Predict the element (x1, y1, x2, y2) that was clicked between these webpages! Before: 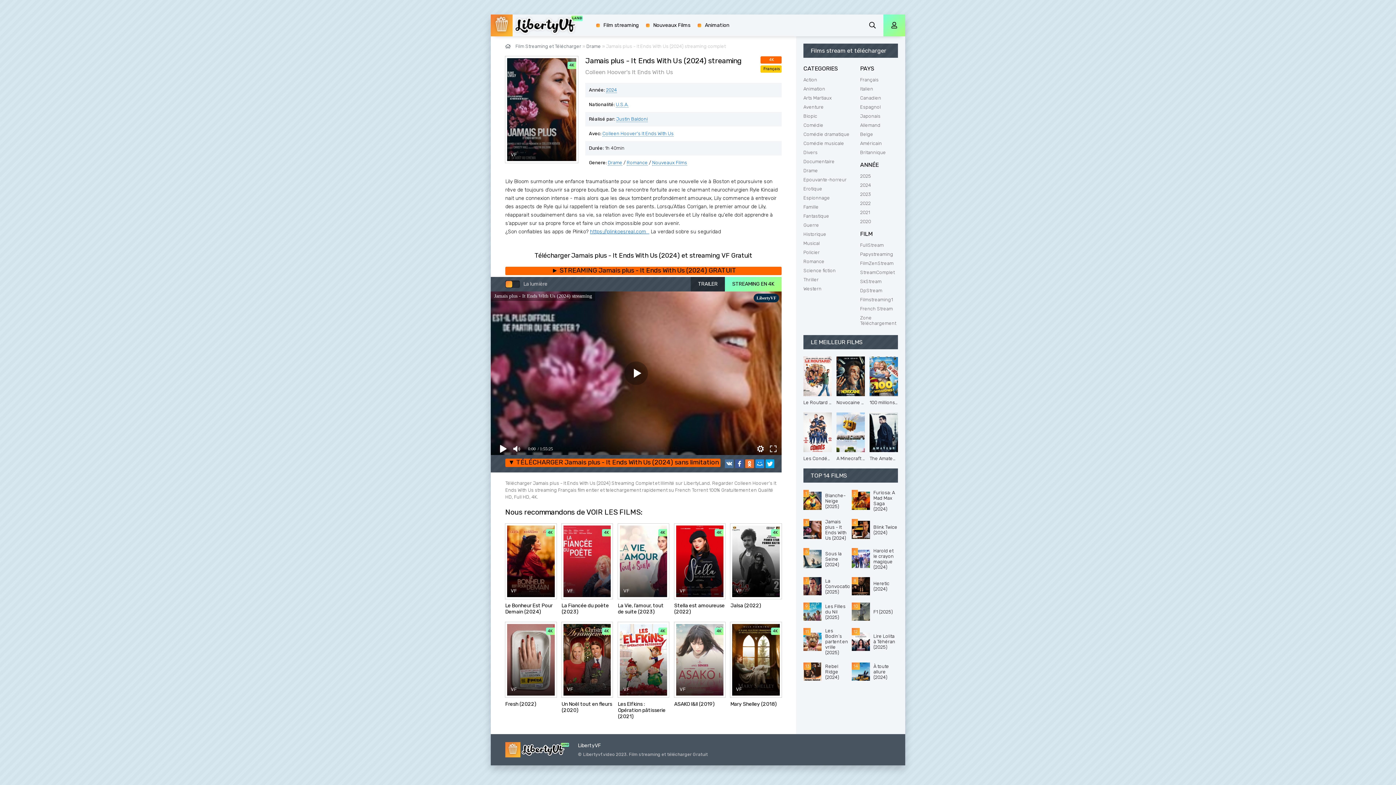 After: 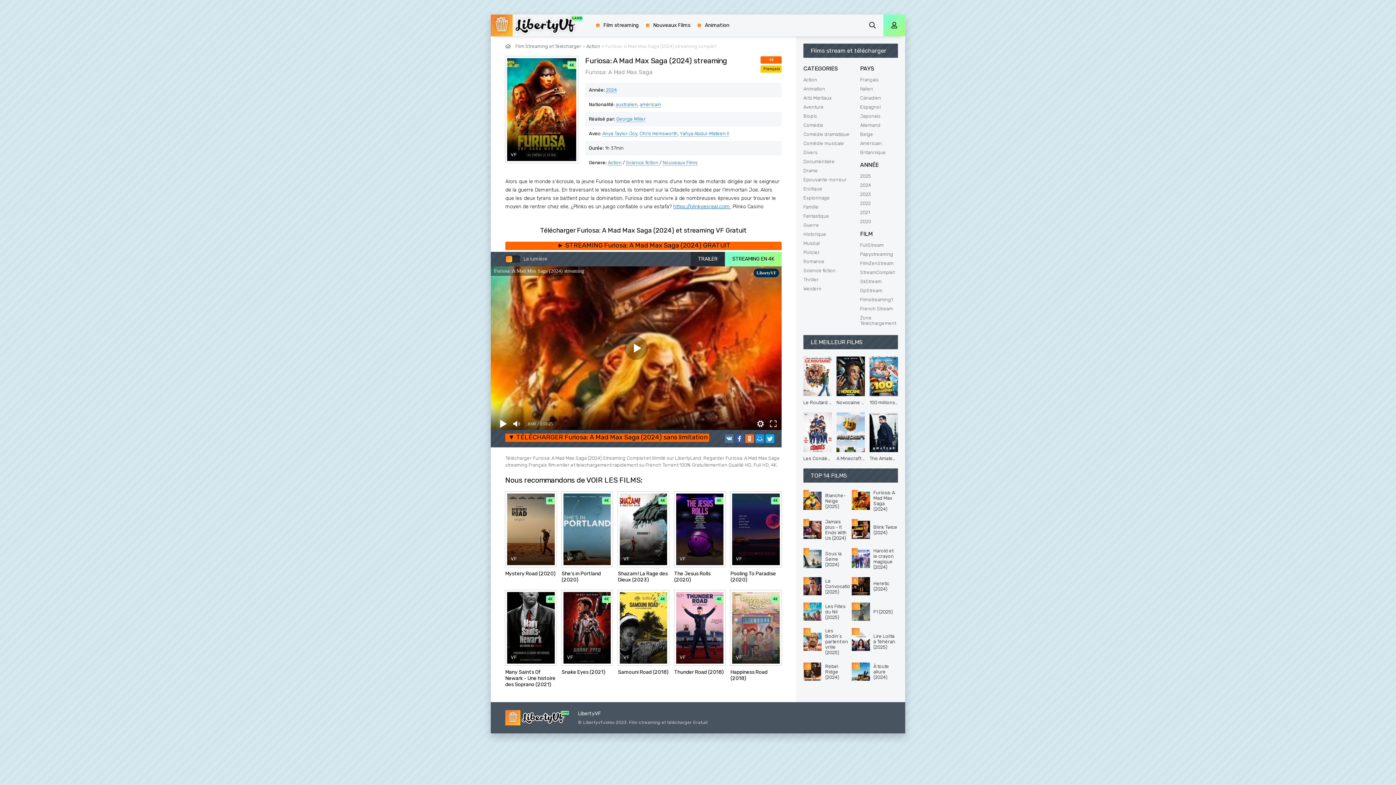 Action: bbox: (851, 490, 898, 512) label: Furiosa: A Mad Max Saga (2024)